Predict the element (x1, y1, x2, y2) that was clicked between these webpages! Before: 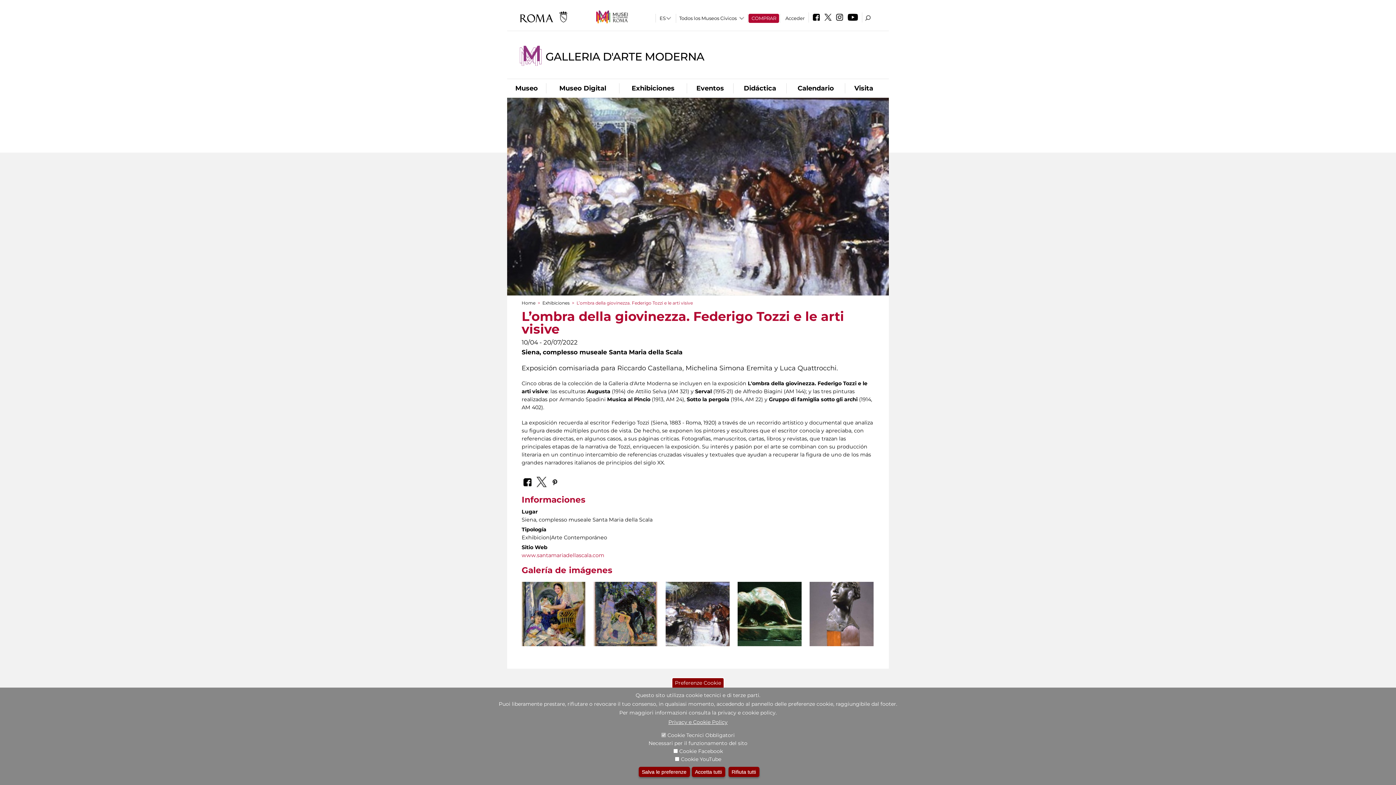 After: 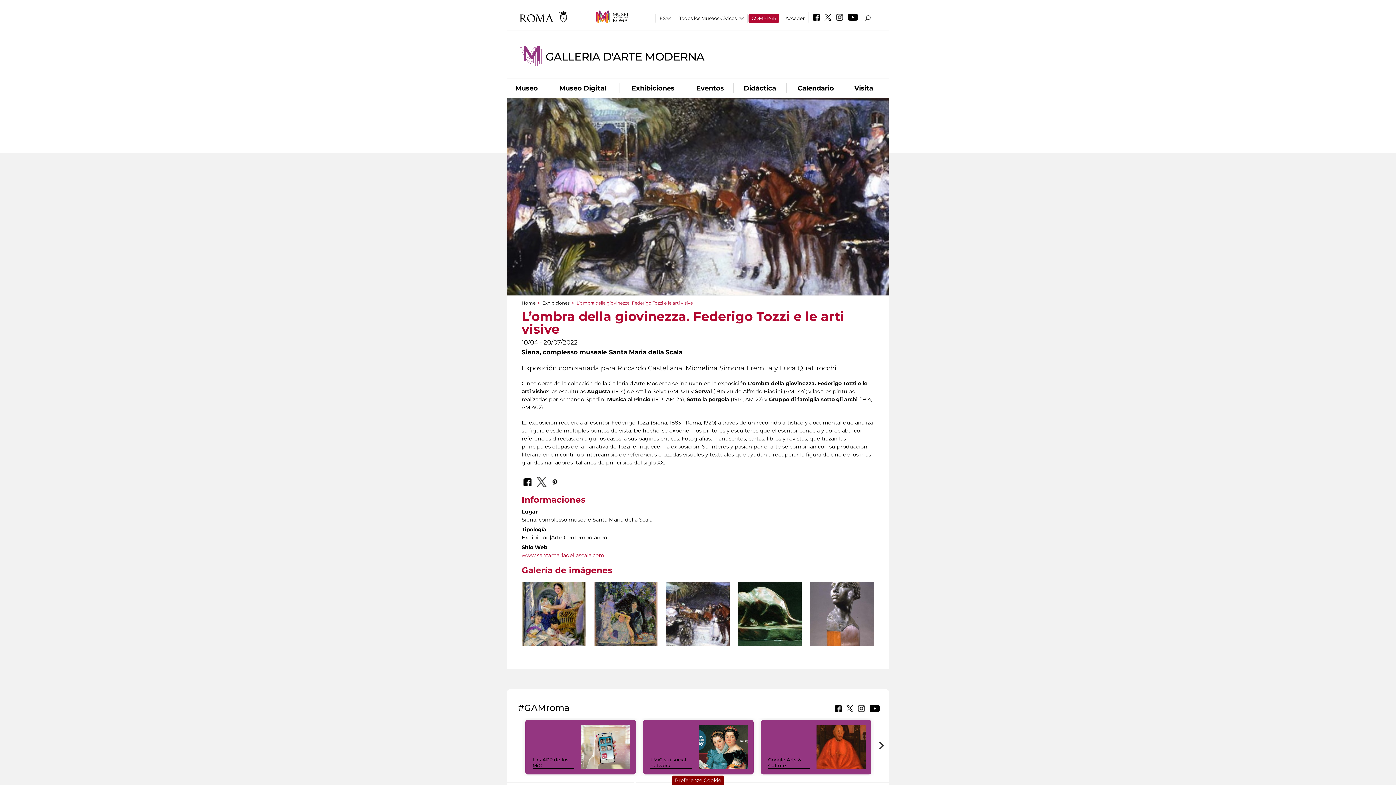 Action: label: Salva le preferenze bbox: (638, 767, 690, 777)